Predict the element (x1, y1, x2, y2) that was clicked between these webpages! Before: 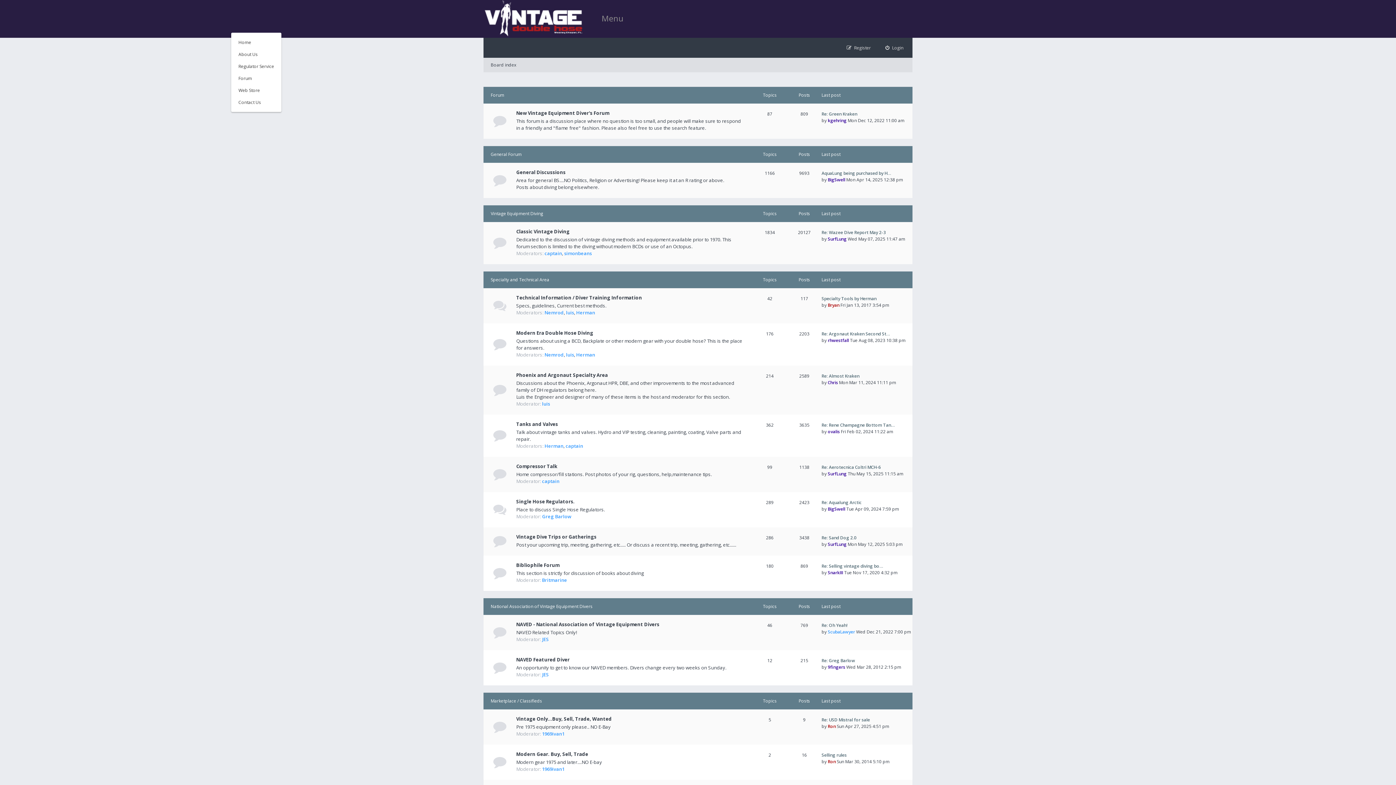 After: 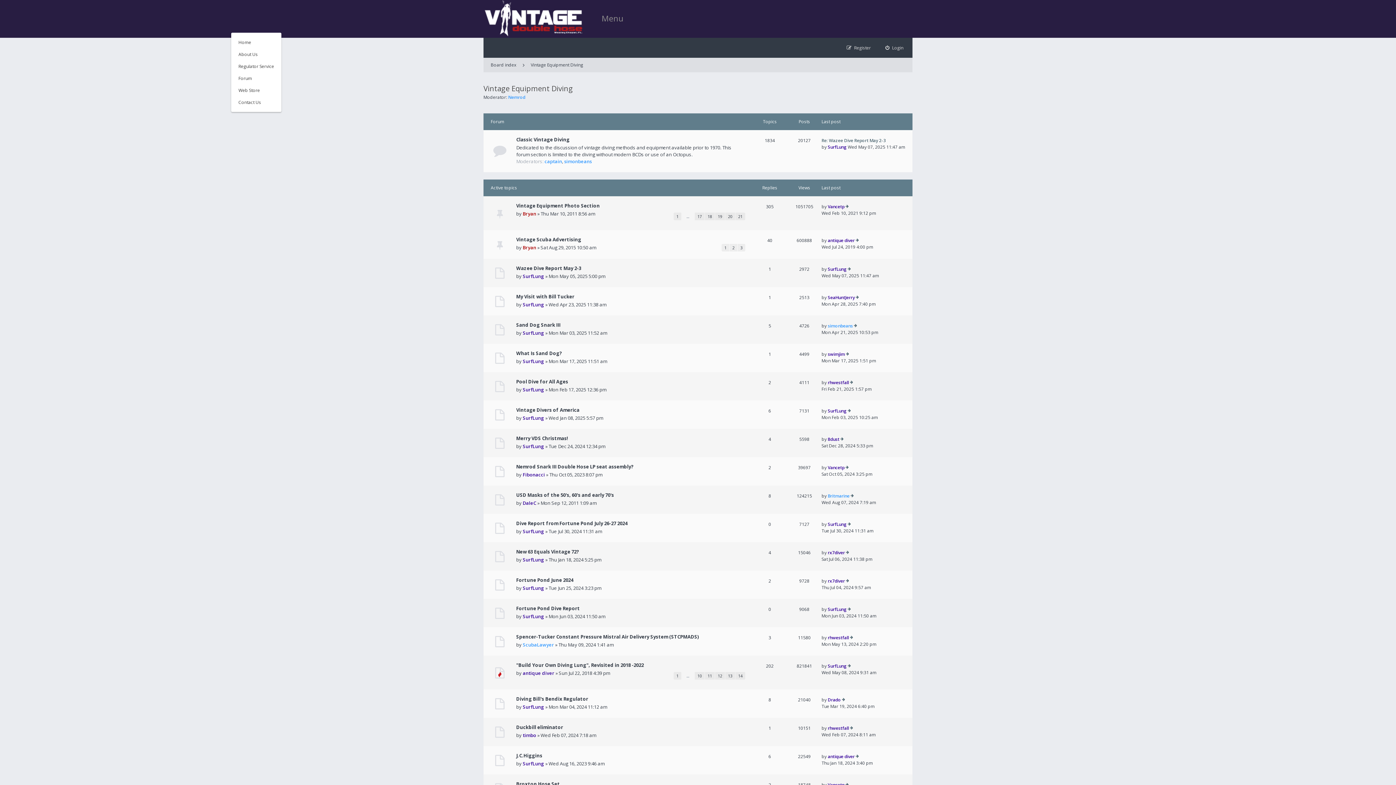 Action: bbox: (490, 210, 543, 216) label: Vintage Equipment Diving